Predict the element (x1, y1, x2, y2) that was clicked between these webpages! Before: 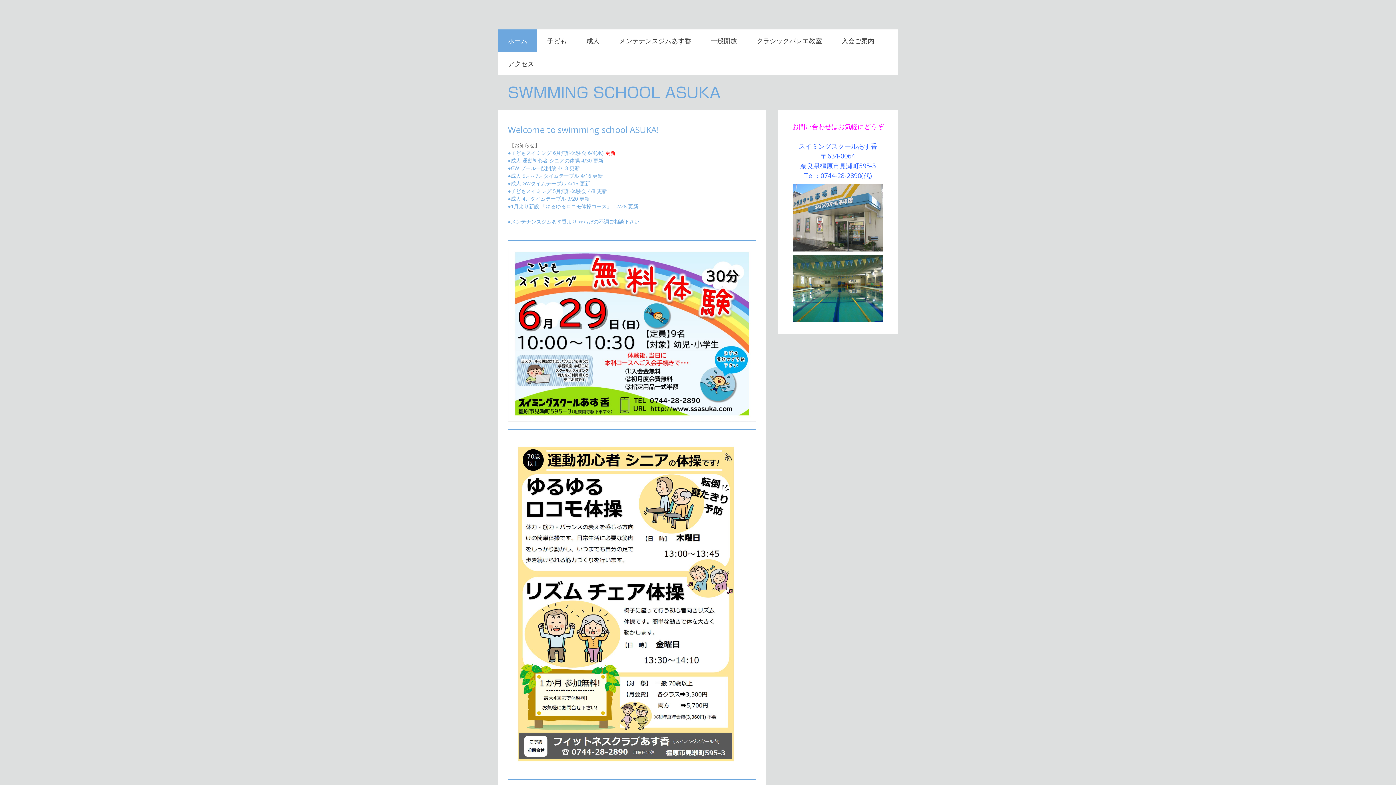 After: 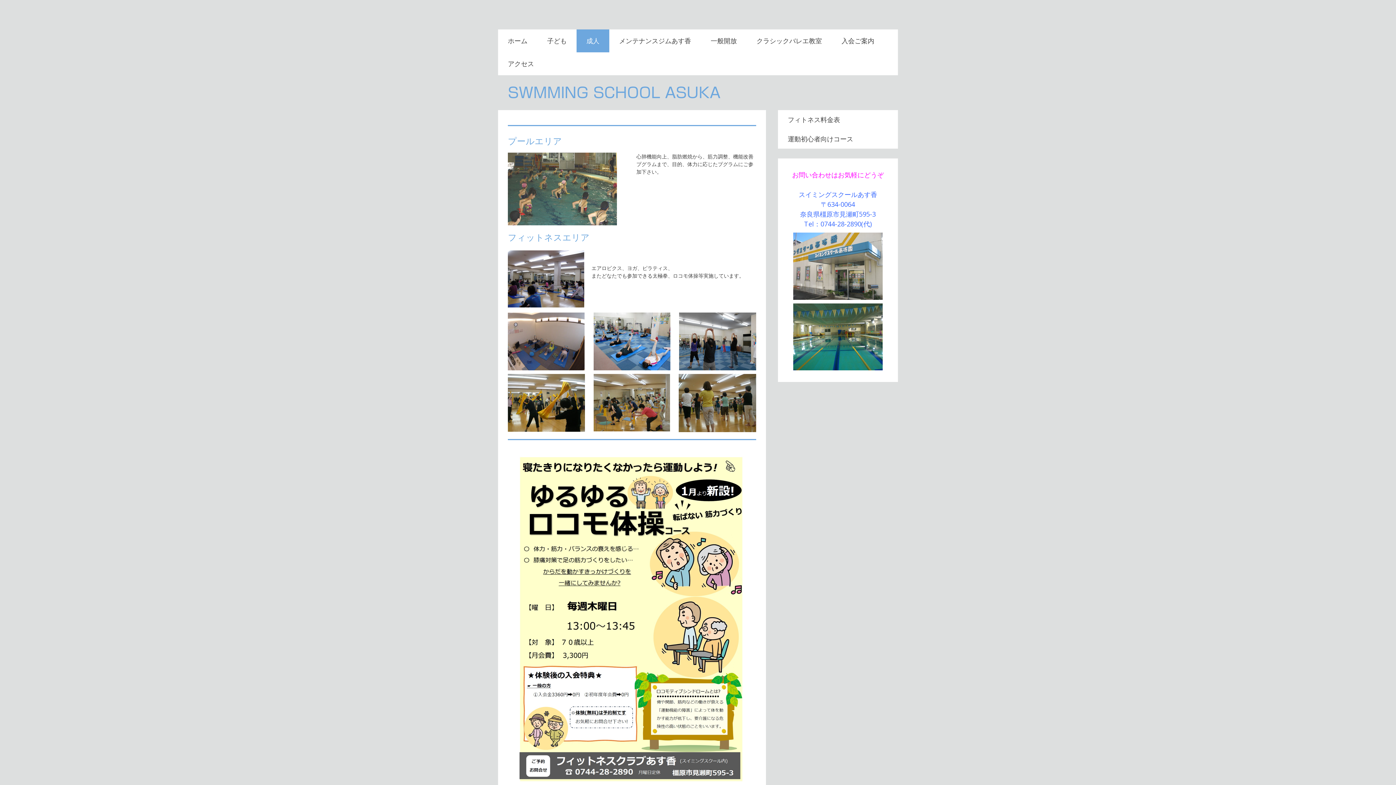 Action: label: 成人 bbox: (576, 29, 609, 52)